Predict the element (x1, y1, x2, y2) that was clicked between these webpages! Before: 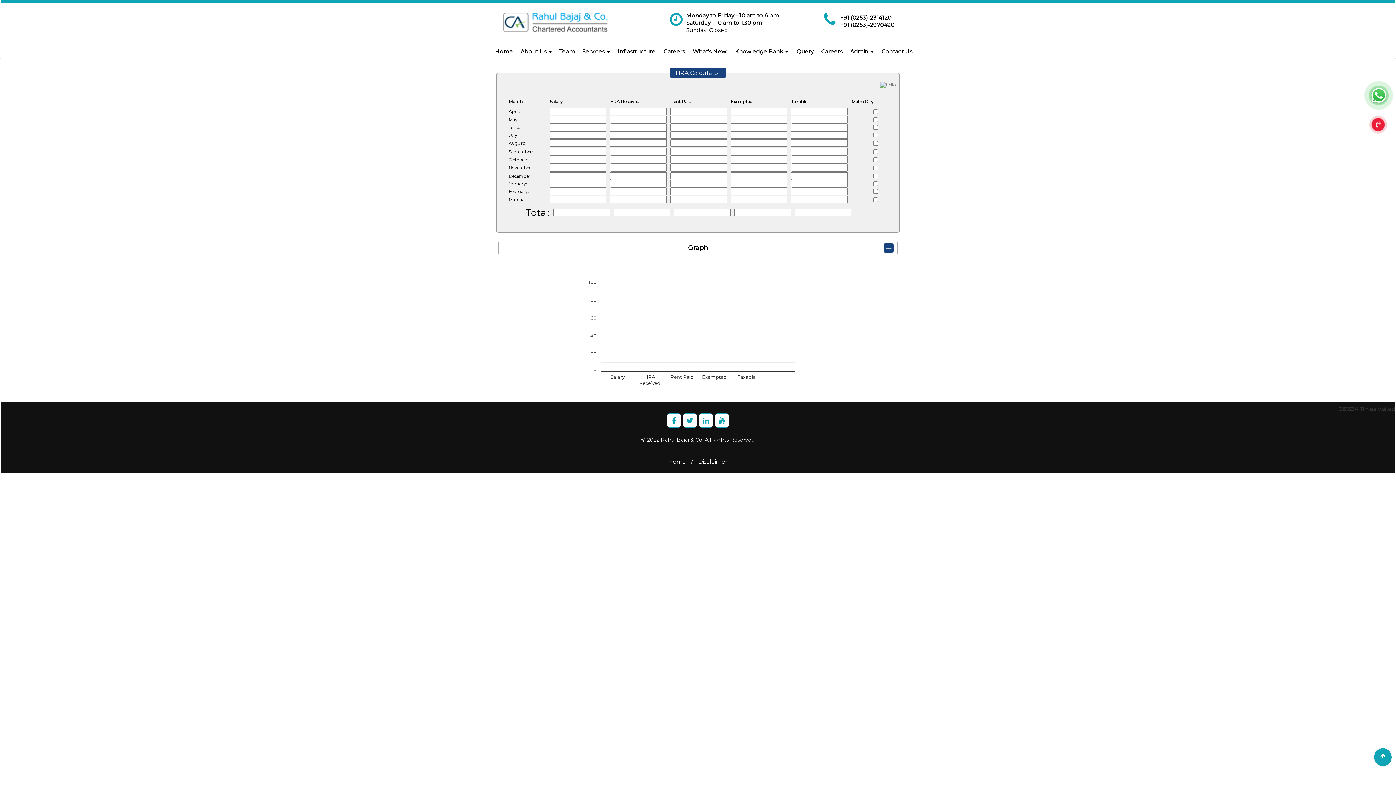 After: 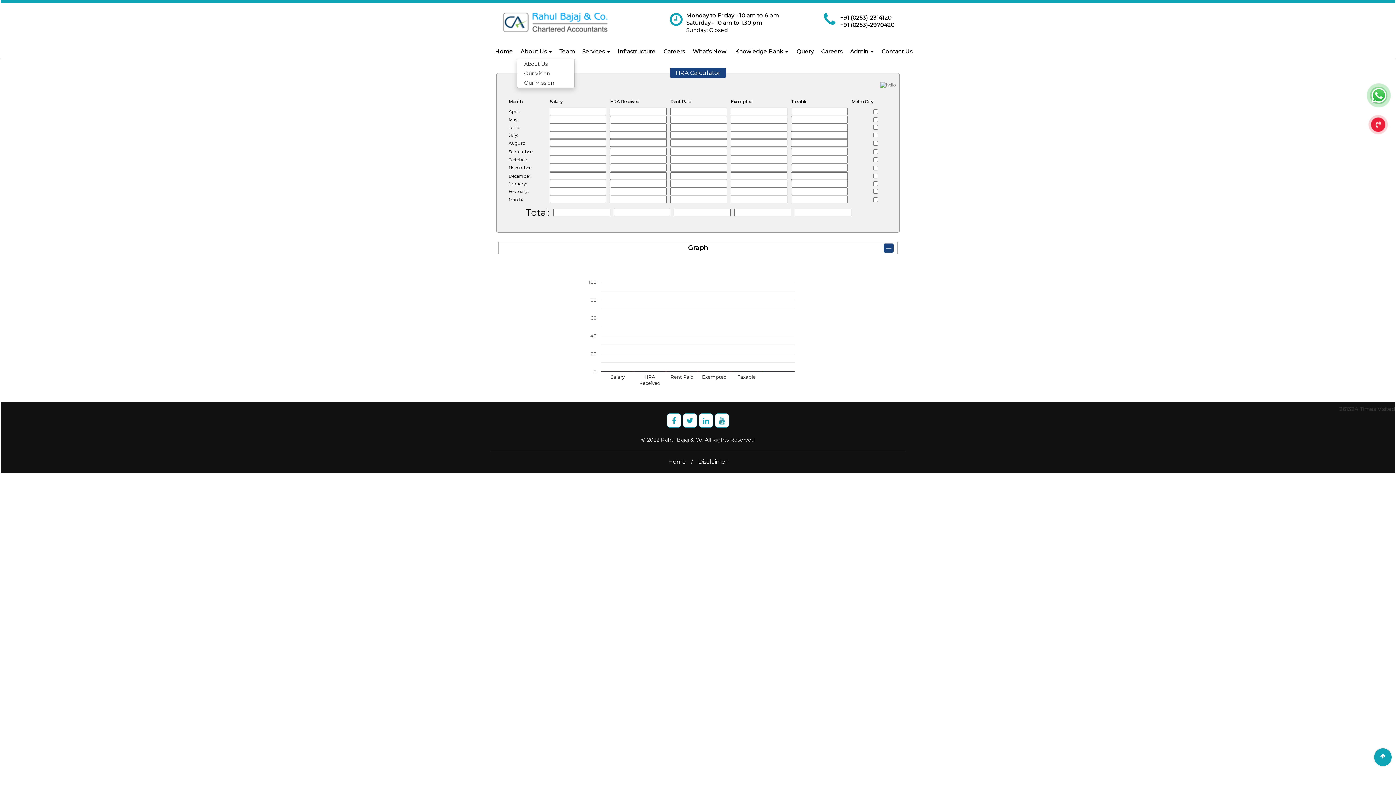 Action: bbox: (516, 48, 556, 55) label: About Us 